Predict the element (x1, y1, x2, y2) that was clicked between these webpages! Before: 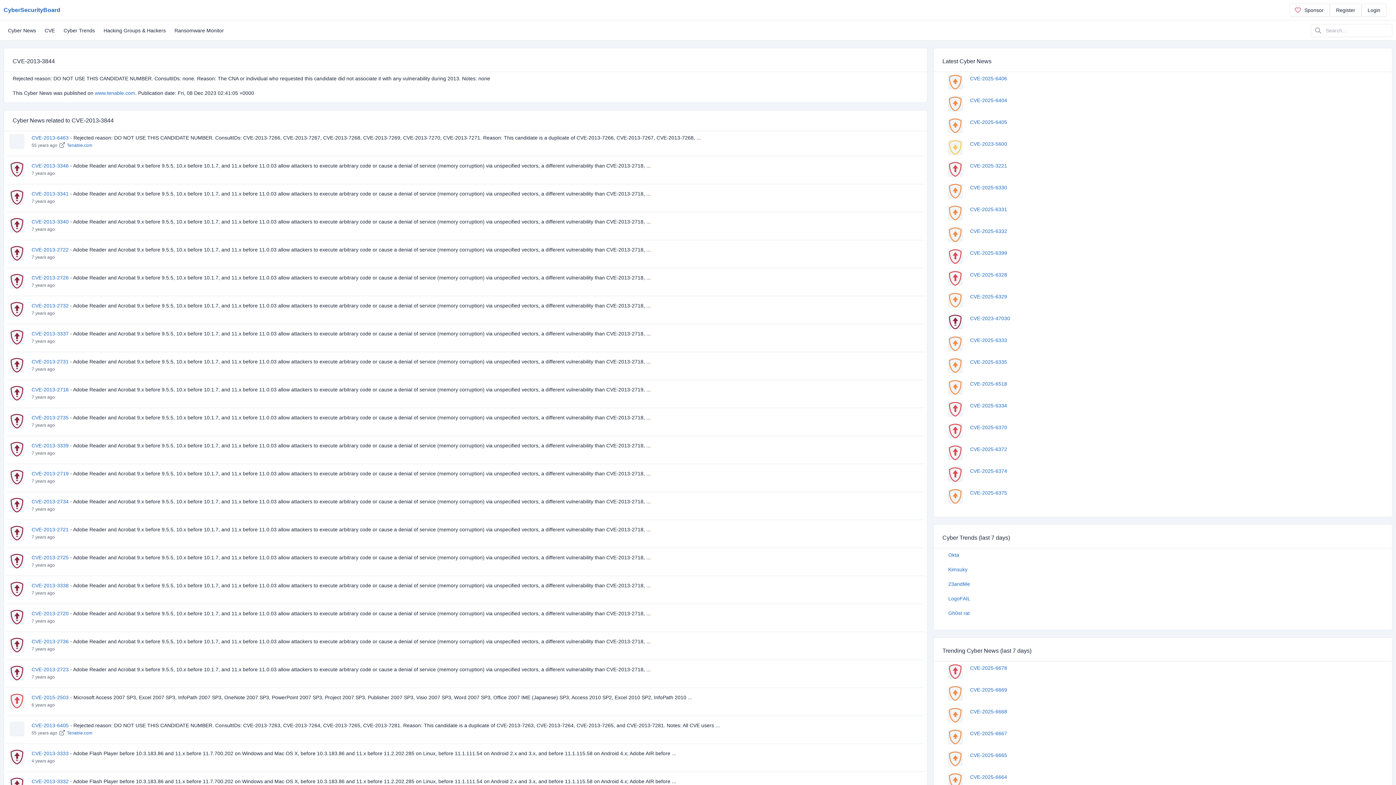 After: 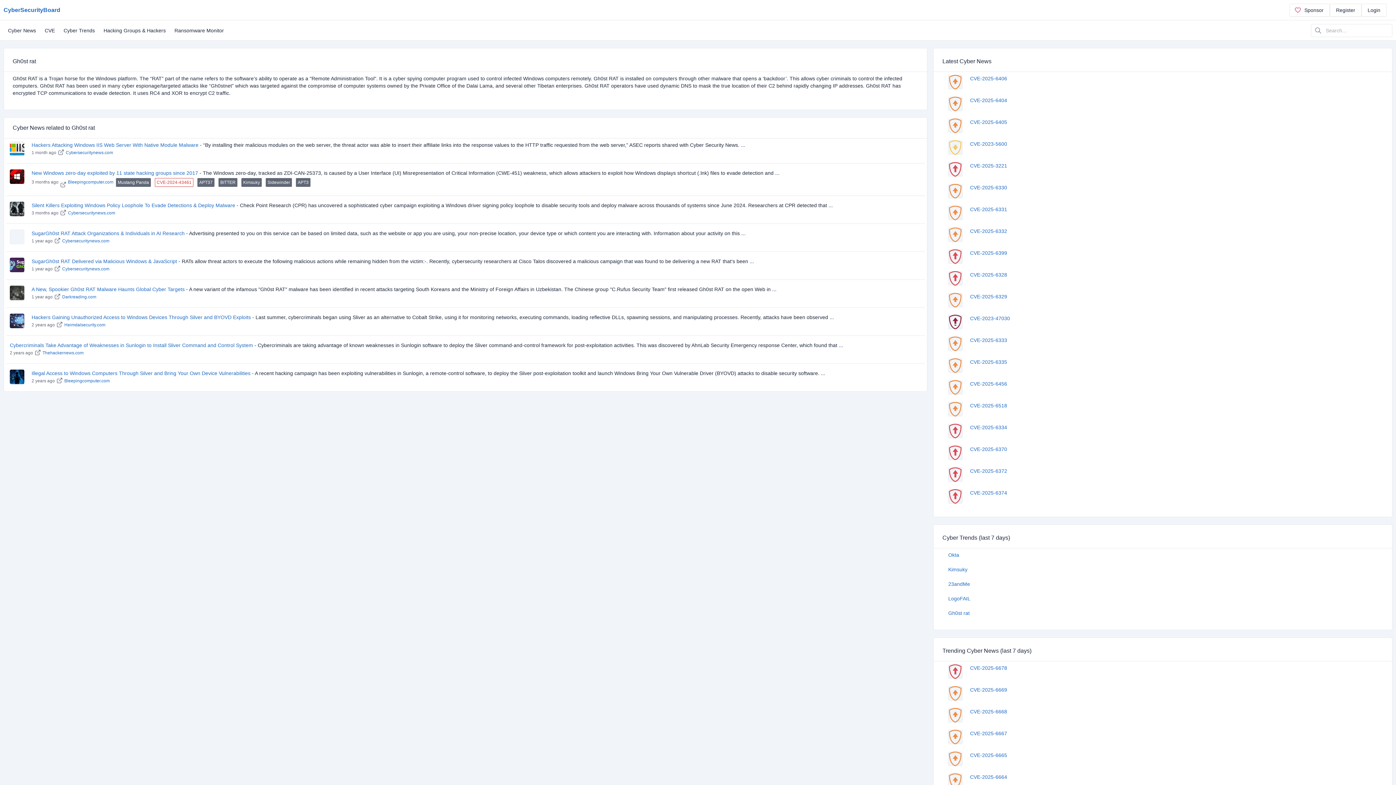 Action: label: Gh0st rat bbox: (948, 610, 969, 616)